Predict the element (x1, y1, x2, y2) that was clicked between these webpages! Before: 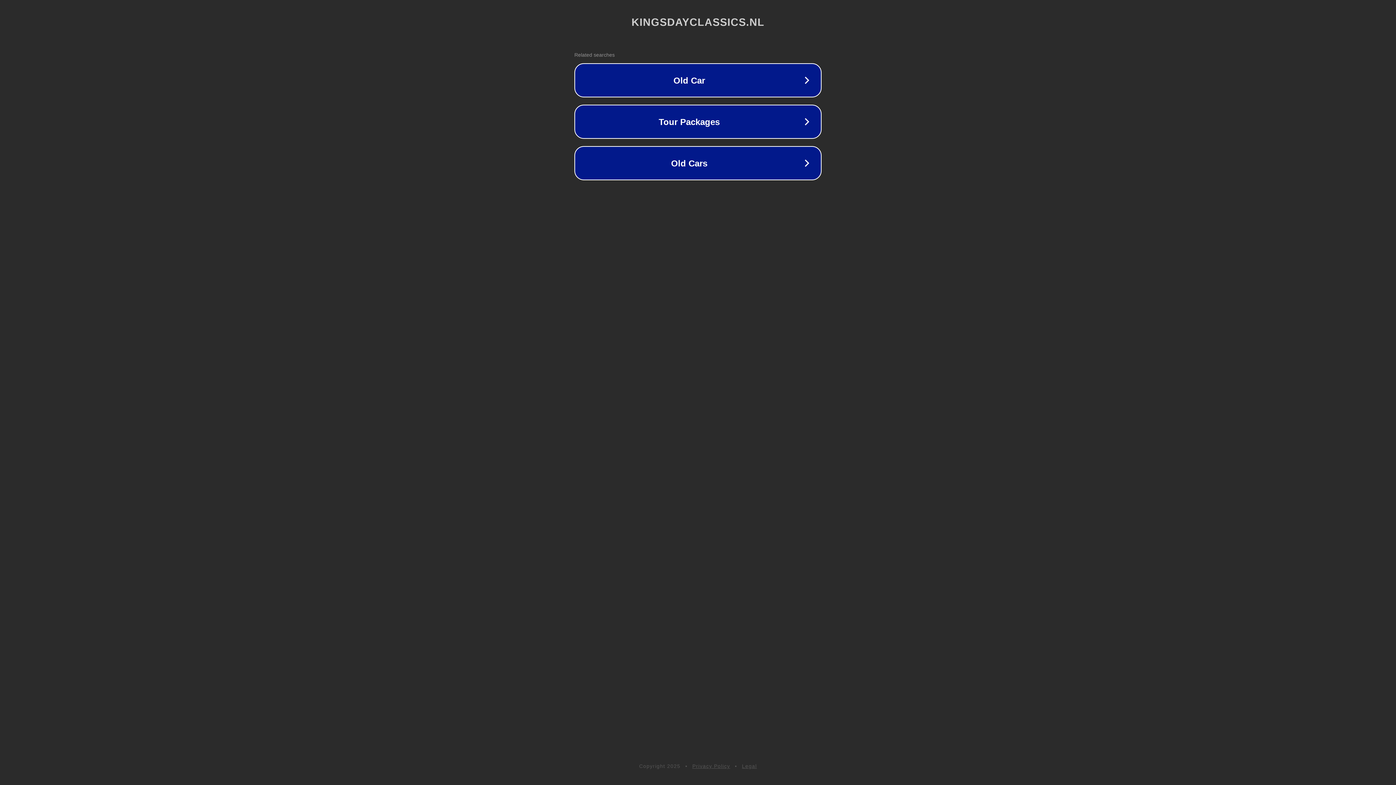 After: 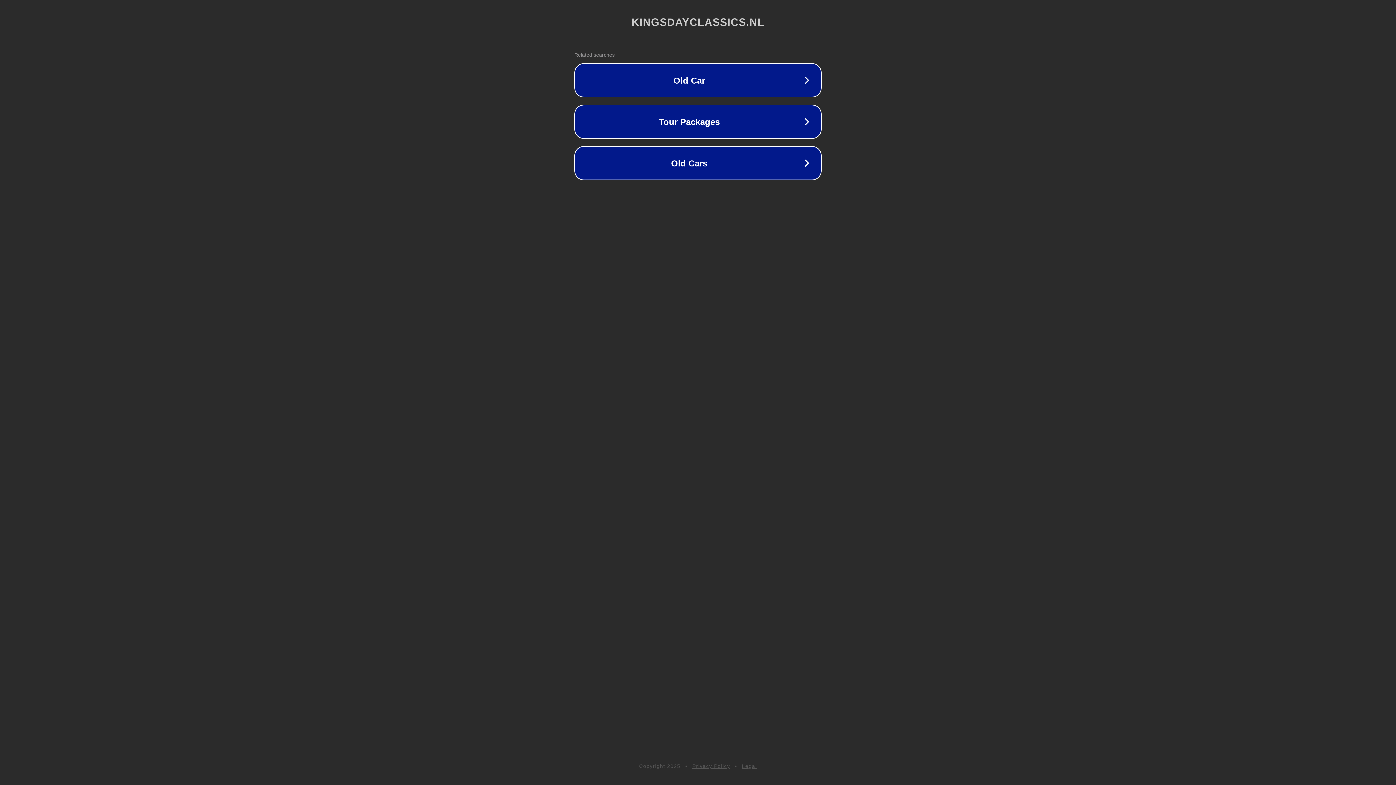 Action: bbox: (692, 763, 730, 769) label: Privacy Policy